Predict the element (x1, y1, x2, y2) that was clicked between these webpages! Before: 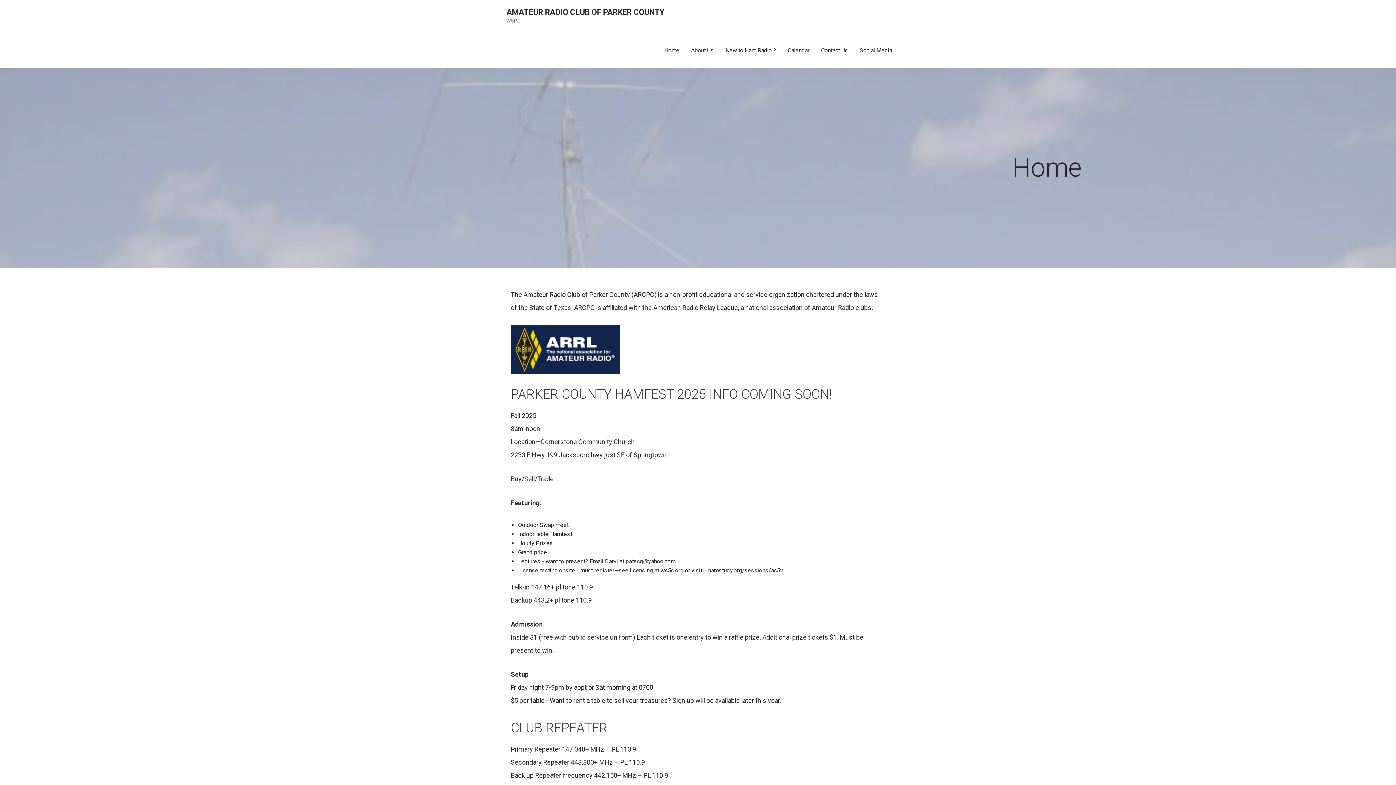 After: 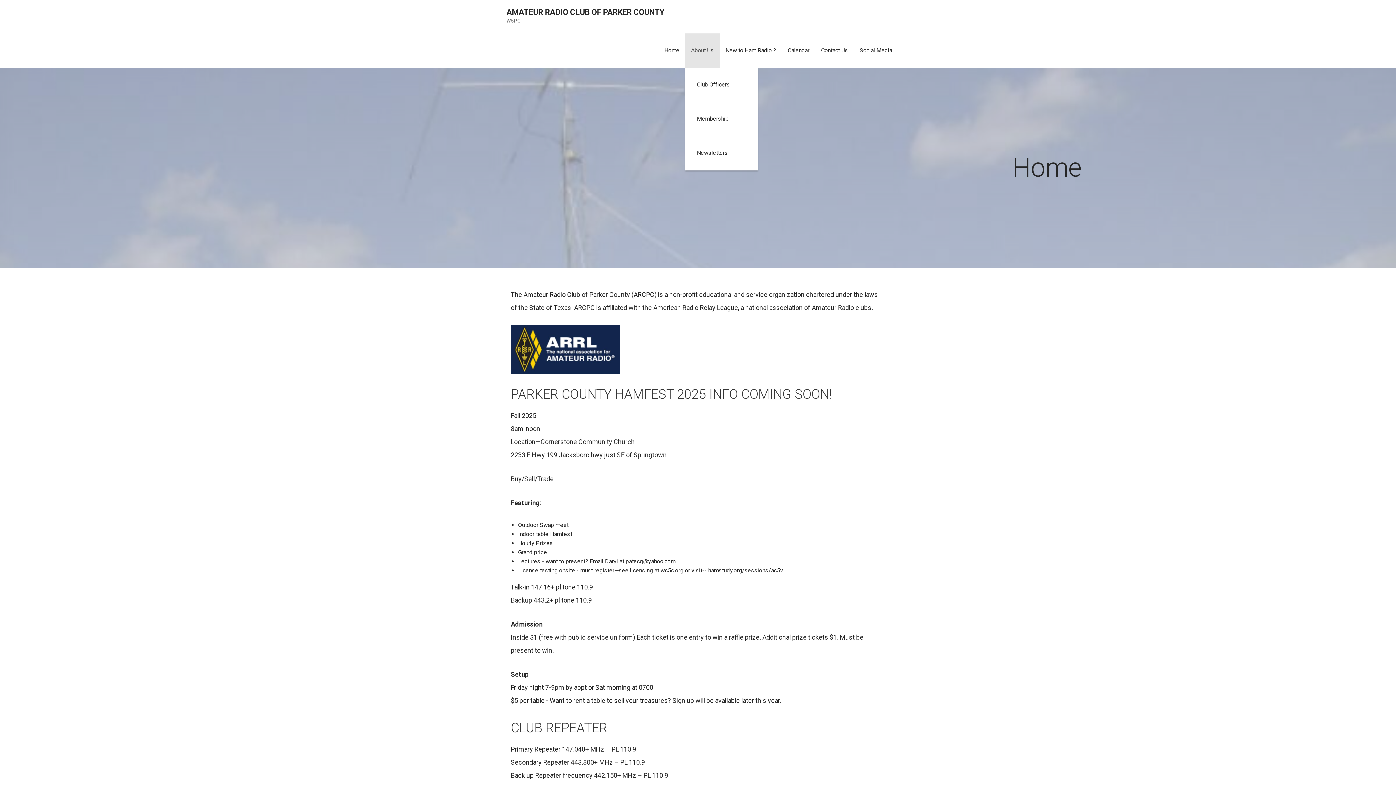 Action: label: About Us bbox: (685, 33, 719, 67)